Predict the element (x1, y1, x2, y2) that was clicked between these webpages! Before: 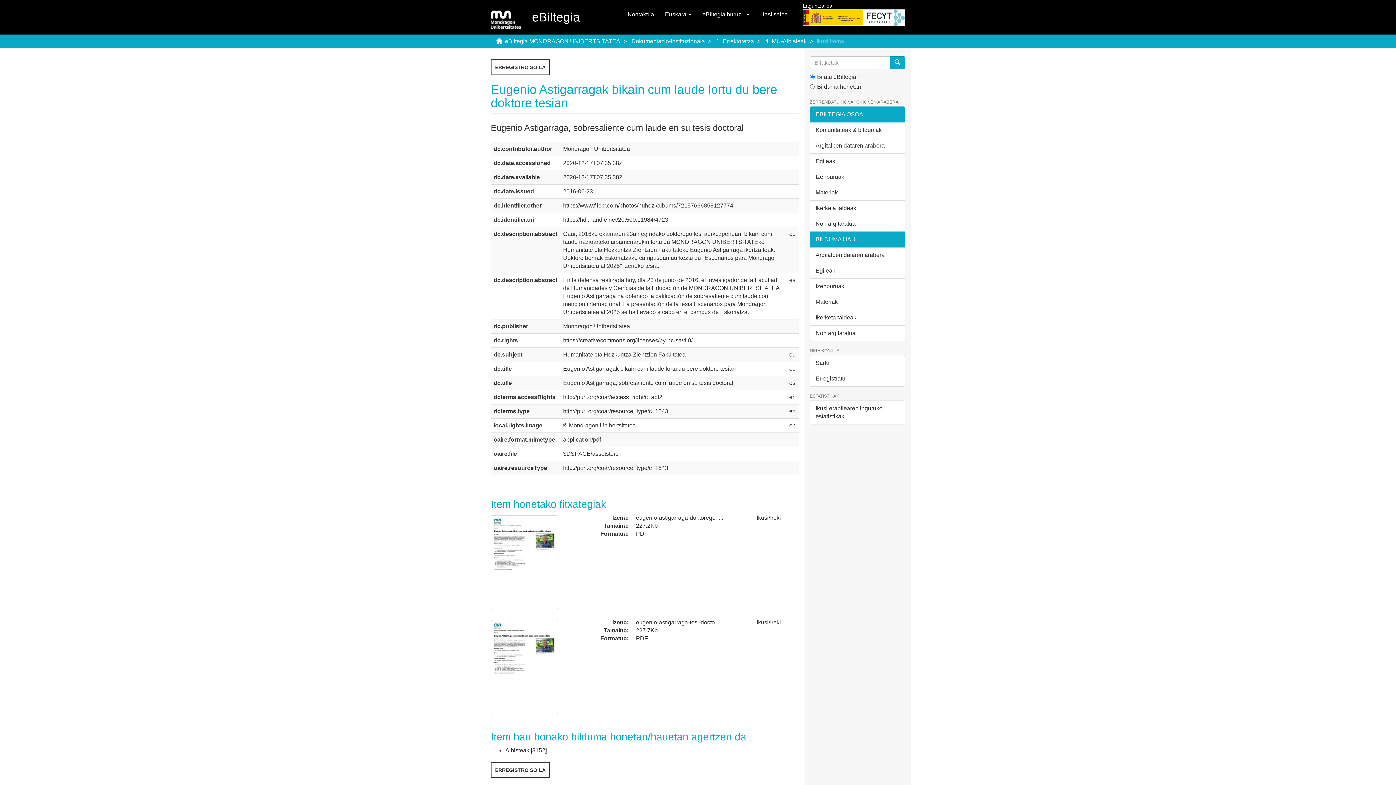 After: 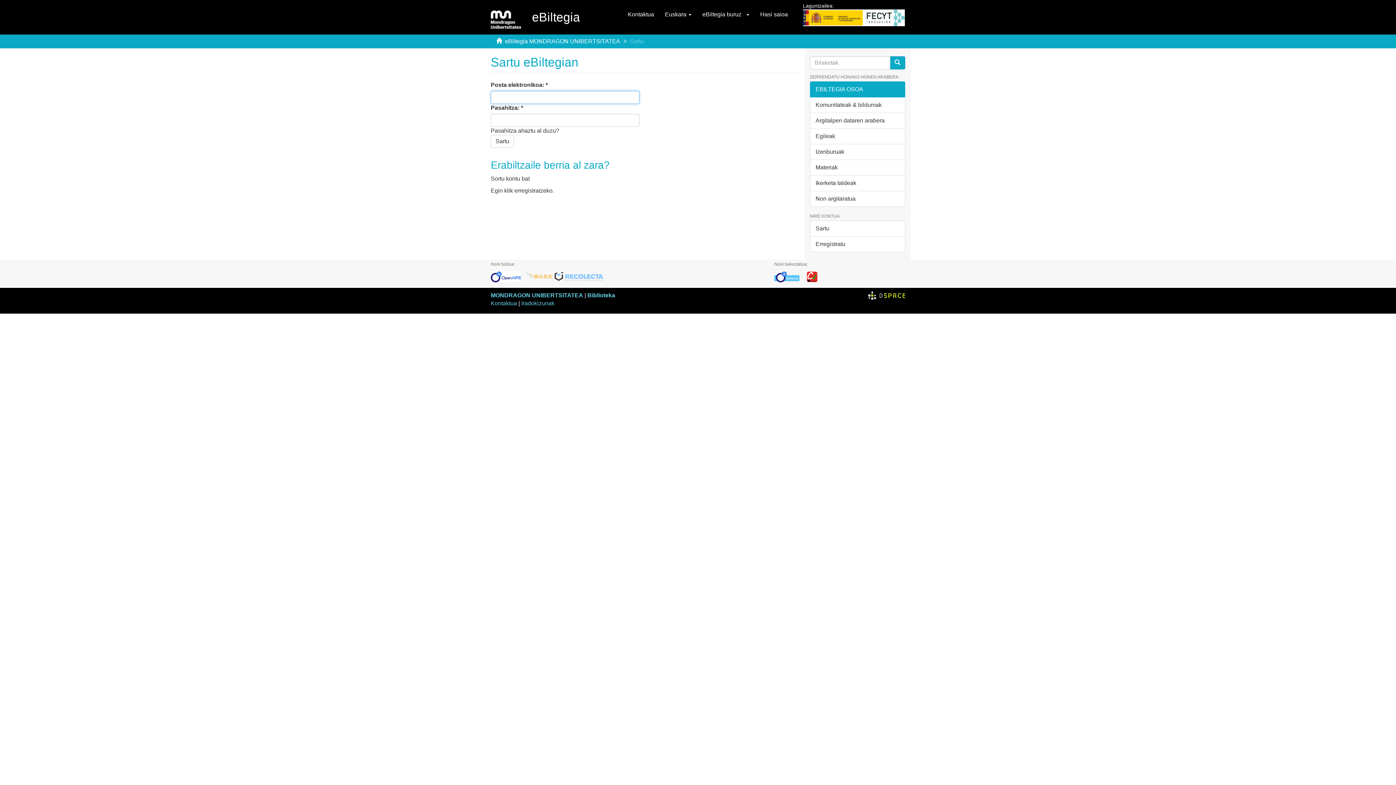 Action: label: Hasi saioa bbox: (754, 0, 793, 29)